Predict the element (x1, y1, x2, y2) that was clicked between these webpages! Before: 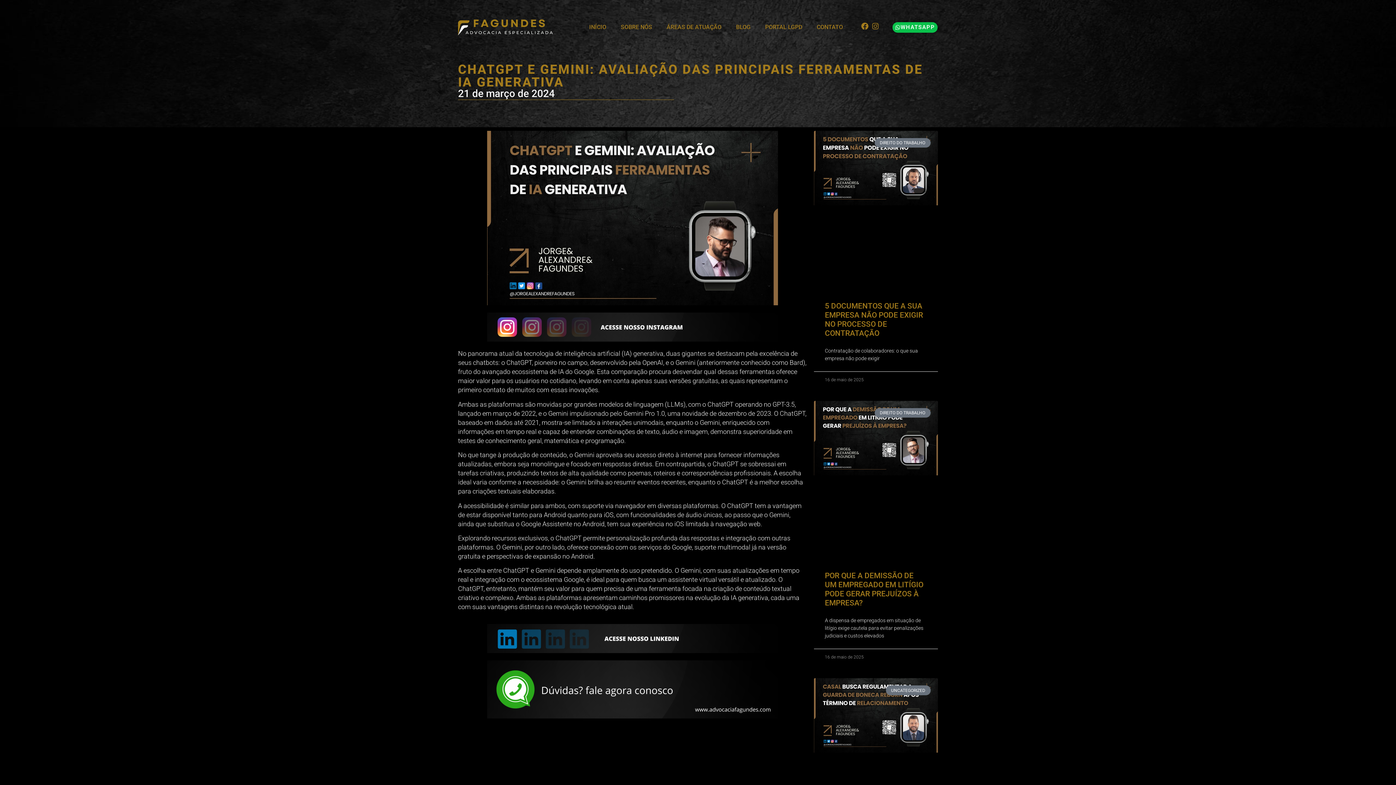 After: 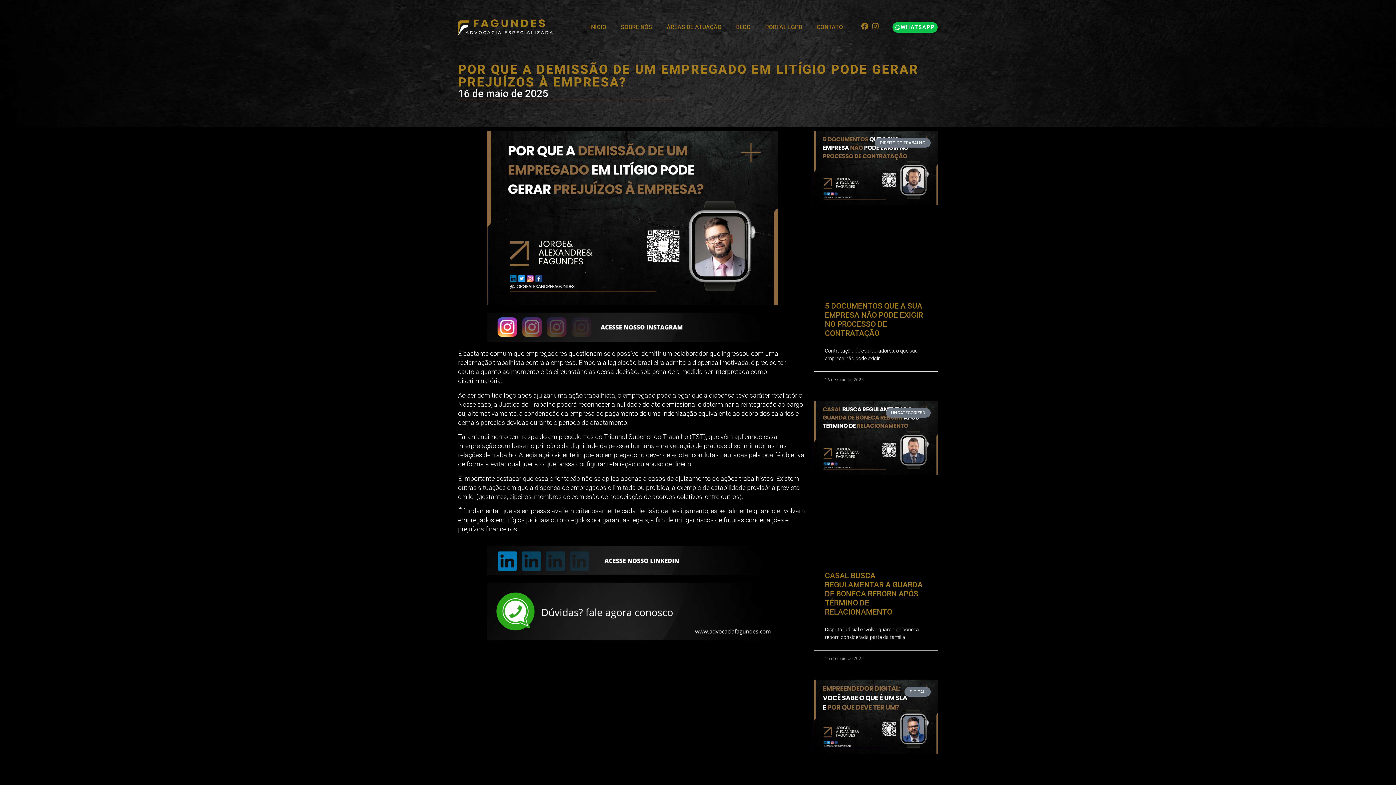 Action: bbox: (814, 400, 938, 557)